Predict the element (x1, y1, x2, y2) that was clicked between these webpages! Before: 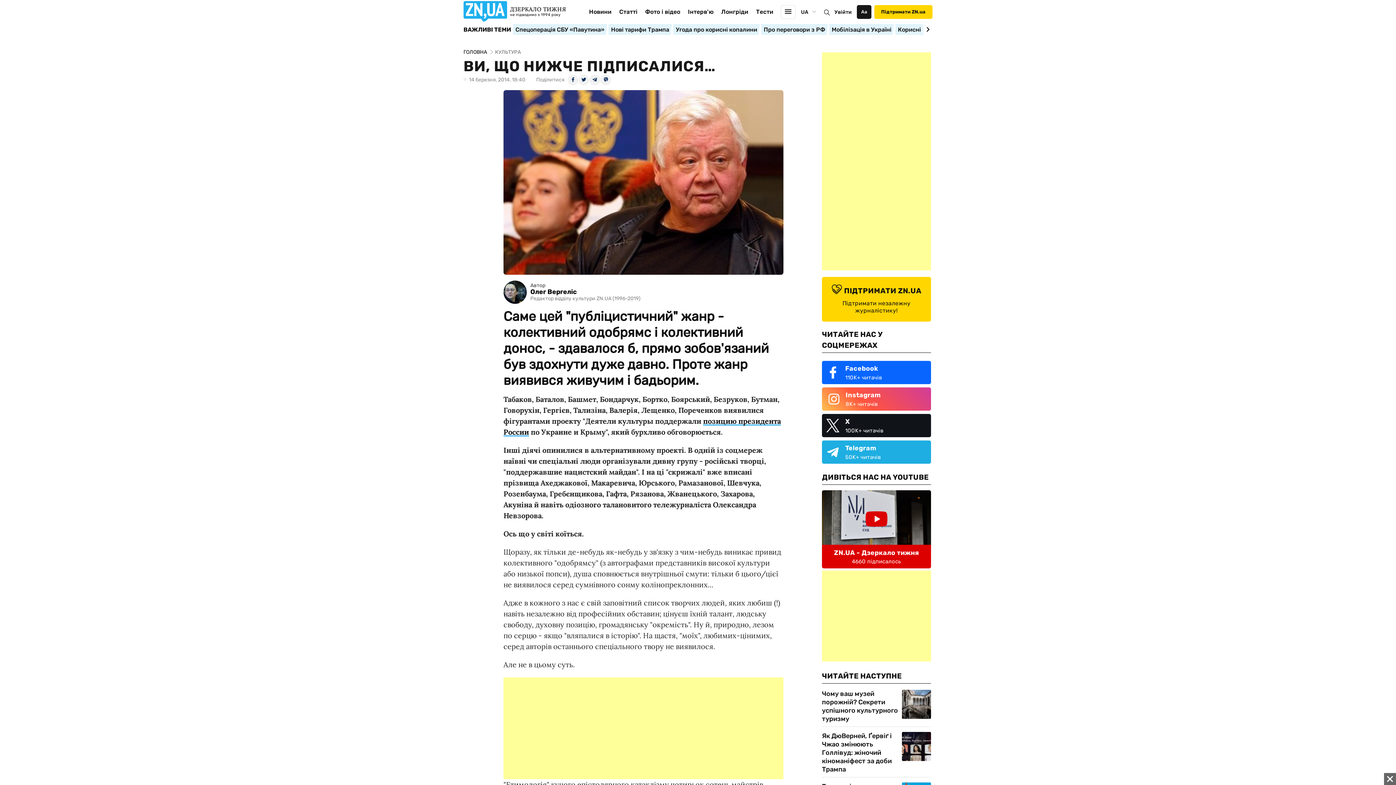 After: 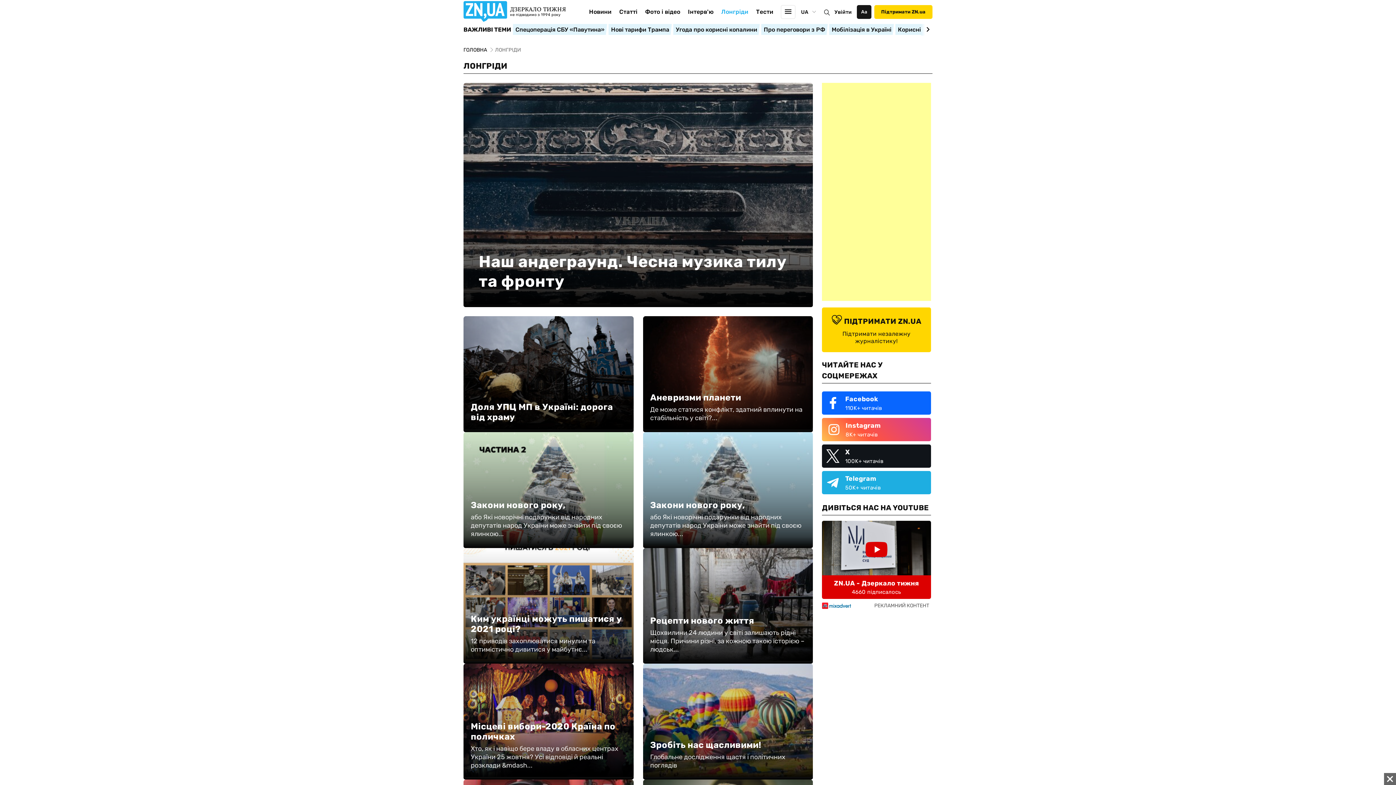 Action: label: Лонгріди bbox: (721, 8, 748, 26)